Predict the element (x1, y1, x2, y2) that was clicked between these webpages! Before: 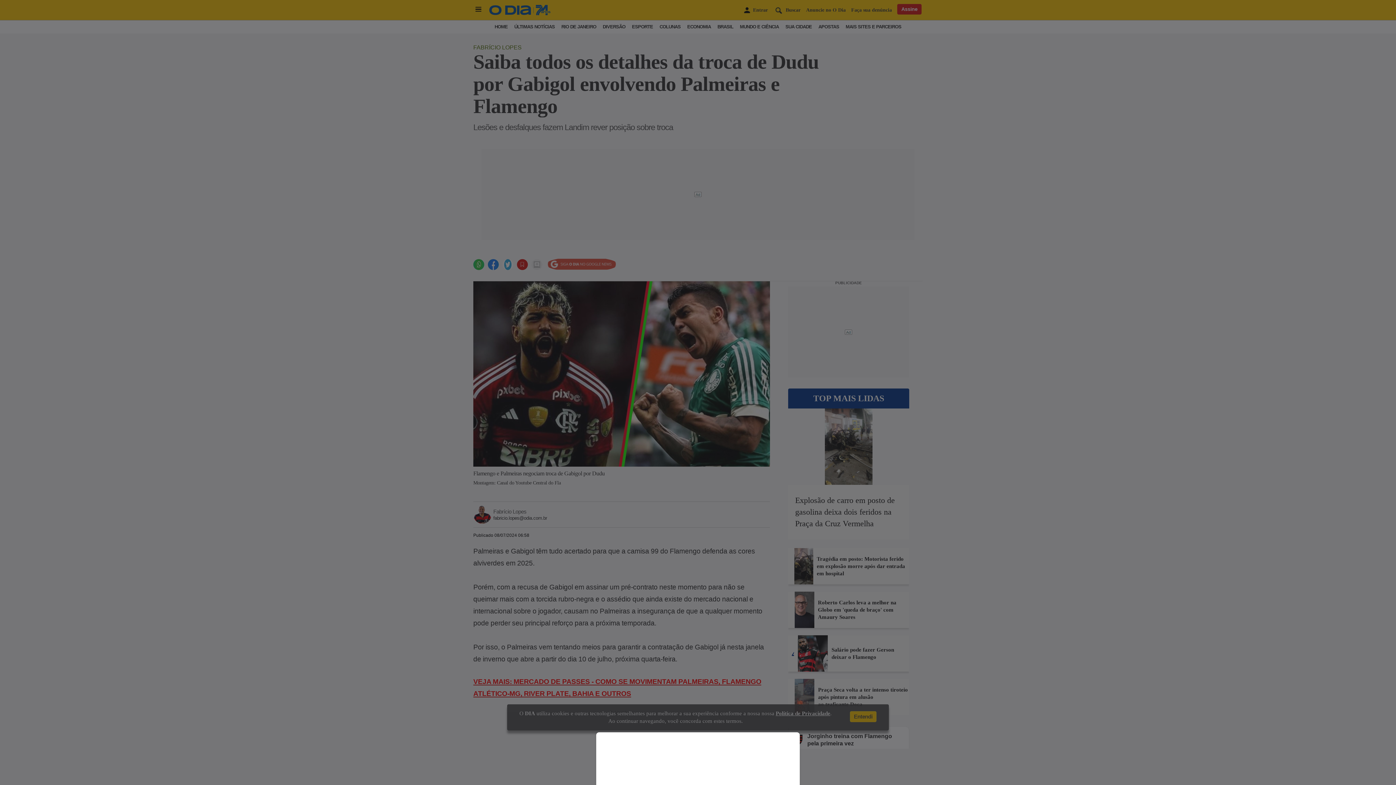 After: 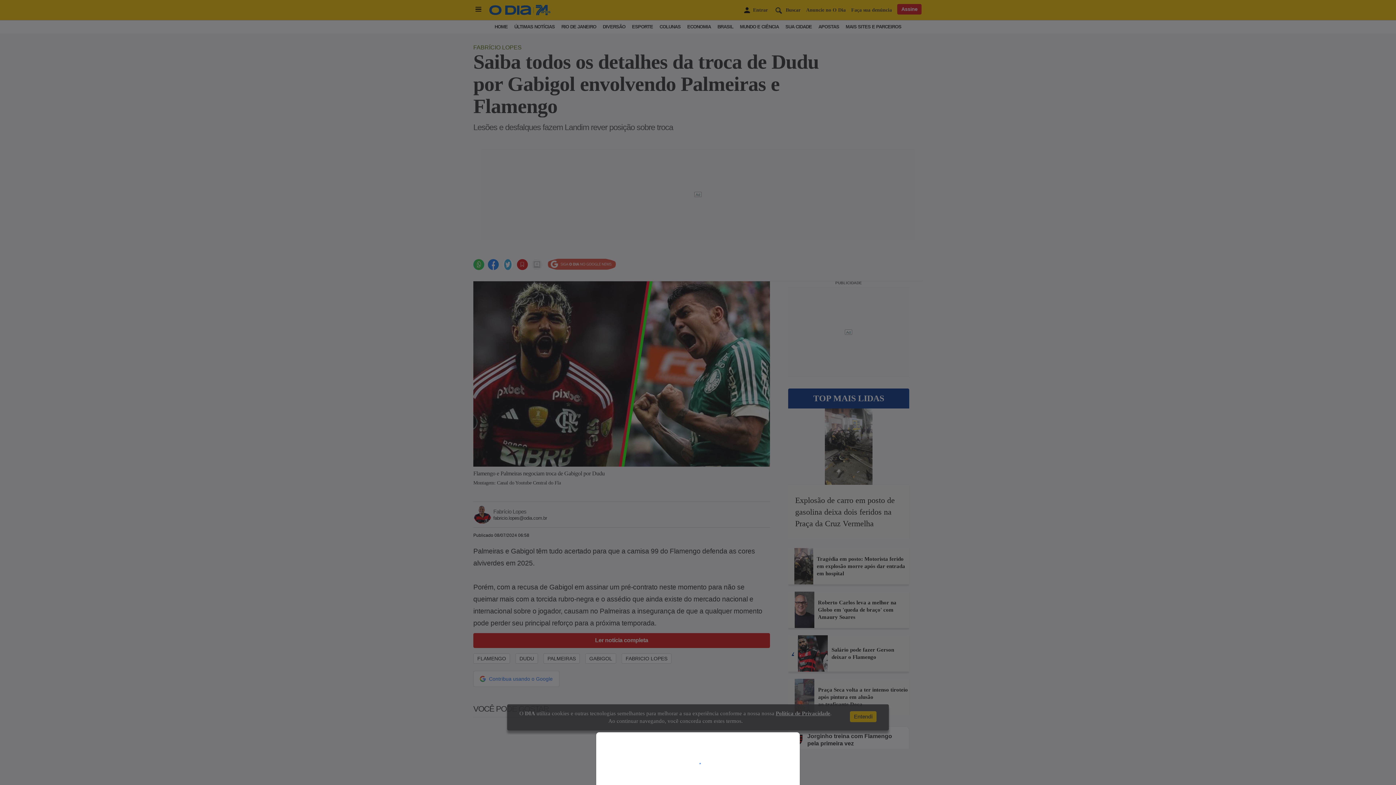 Action: bbox: (0, 0, 1396, 785)